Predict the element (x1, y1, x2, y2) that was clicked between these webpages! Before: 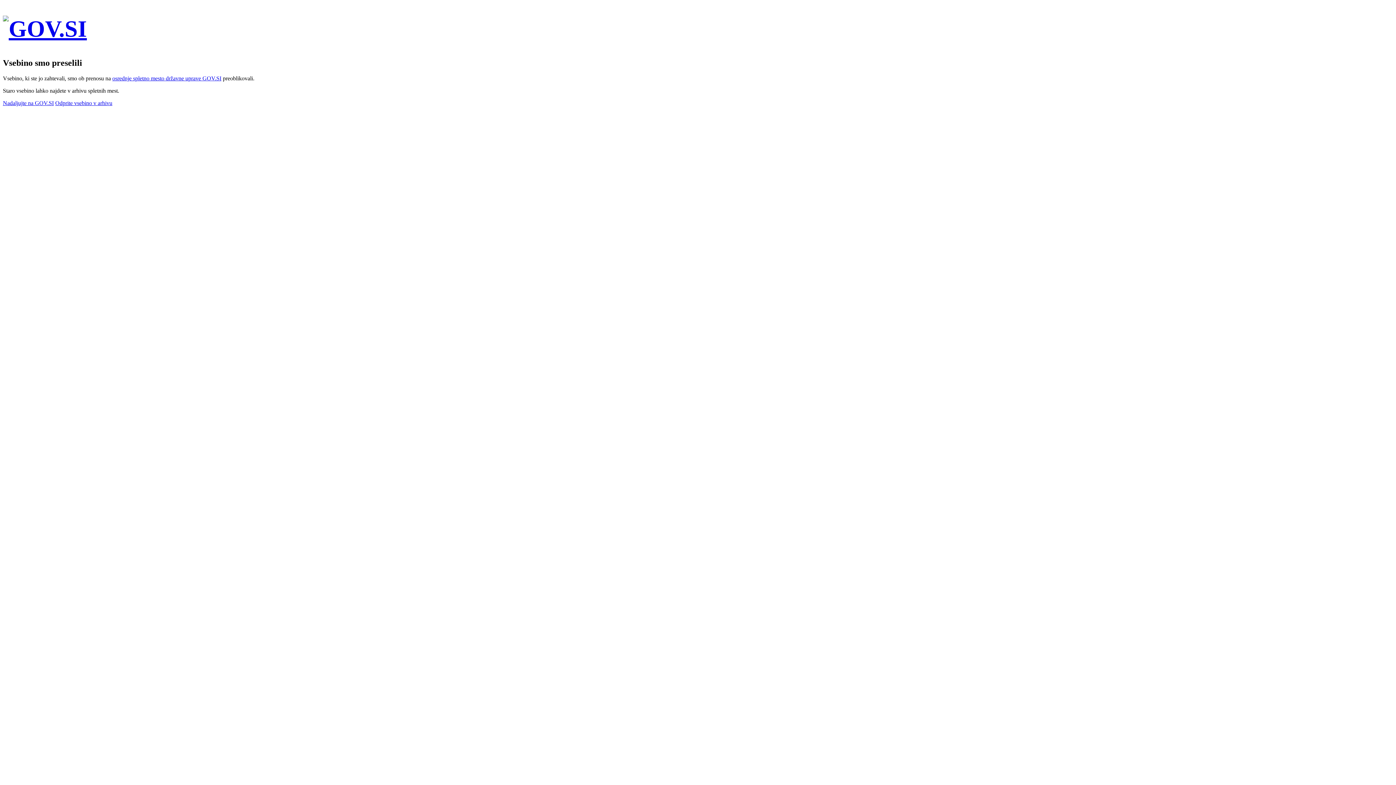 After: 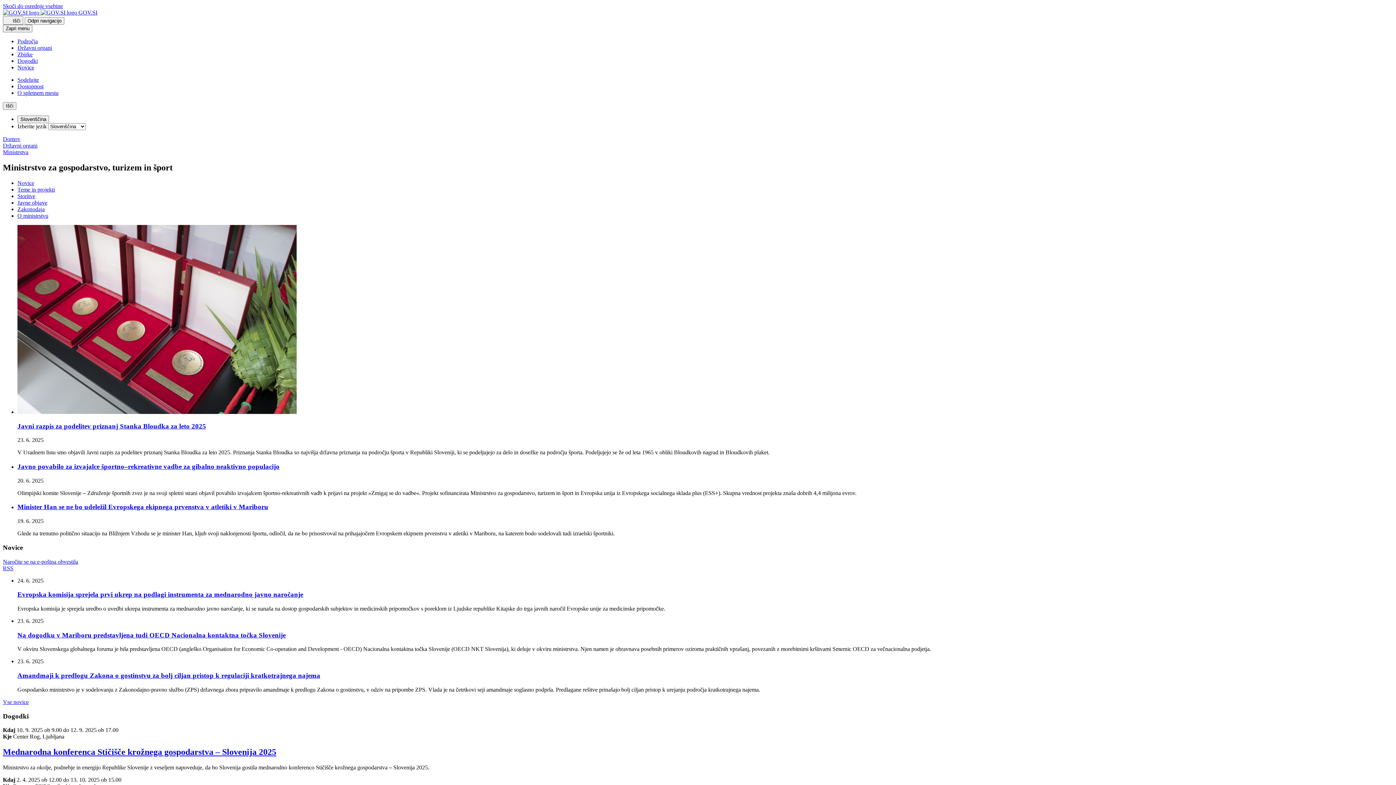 Action: label: Nadaljujte na GOV.SI bbox: (2, 99, 53, 106)